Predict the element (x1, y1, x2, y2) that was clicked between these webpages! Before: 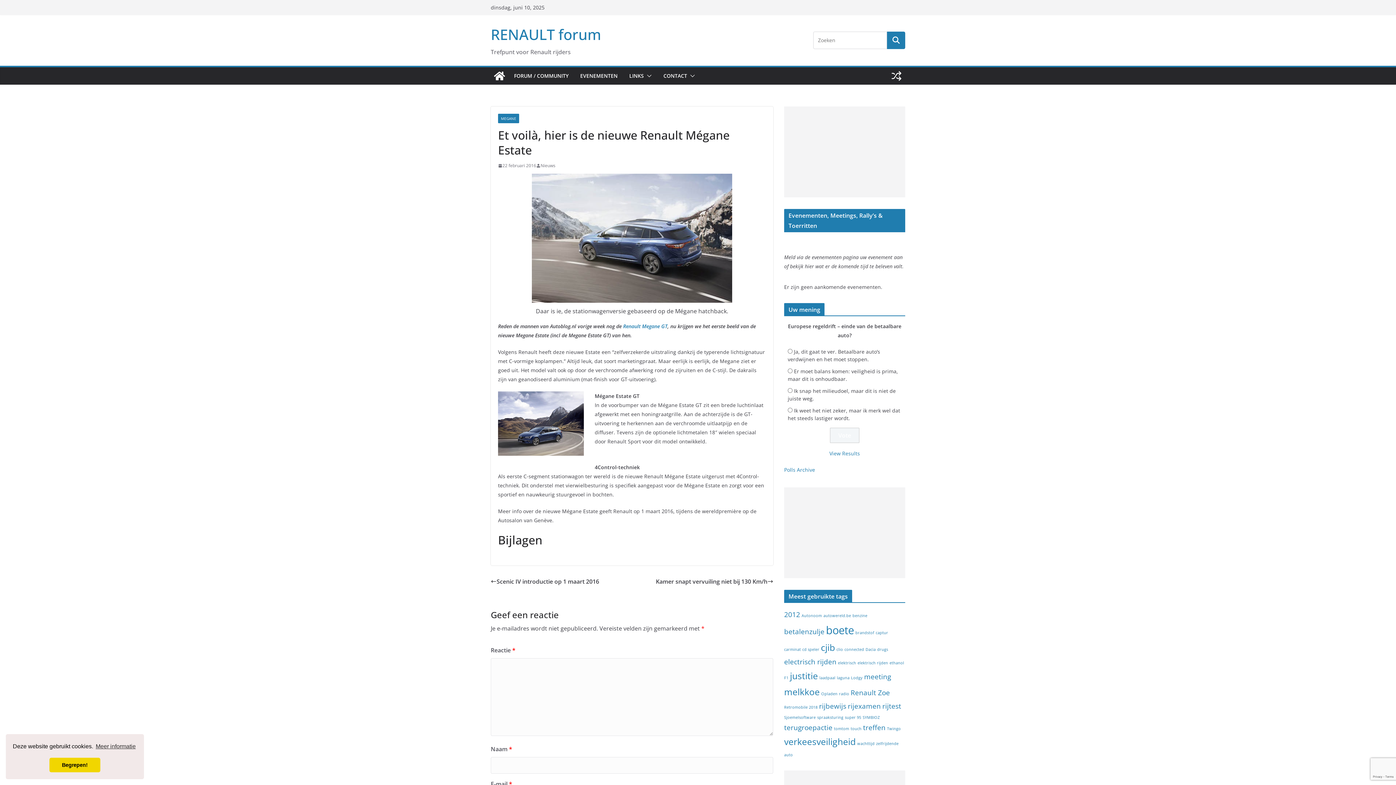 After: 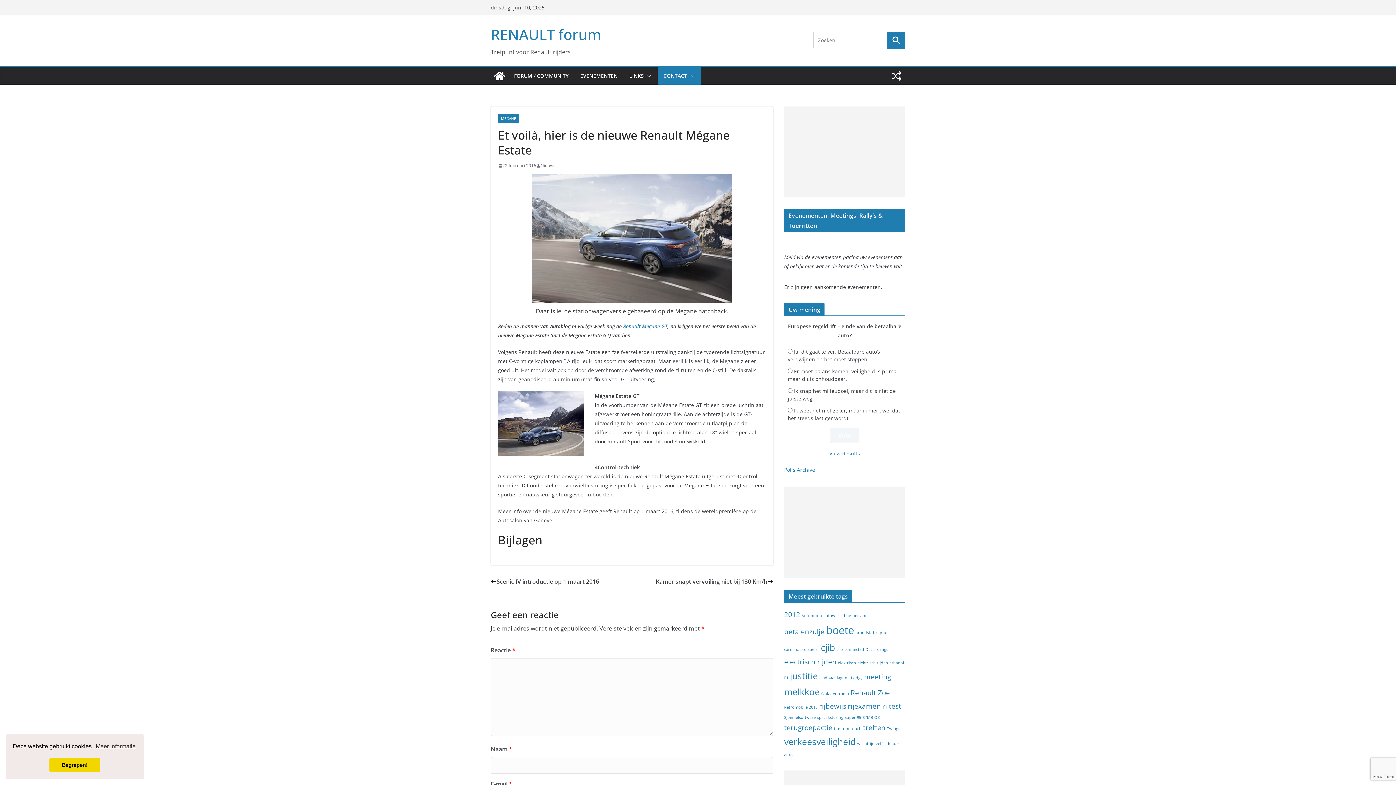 Action: bbox: (687, 70, 695, 81)